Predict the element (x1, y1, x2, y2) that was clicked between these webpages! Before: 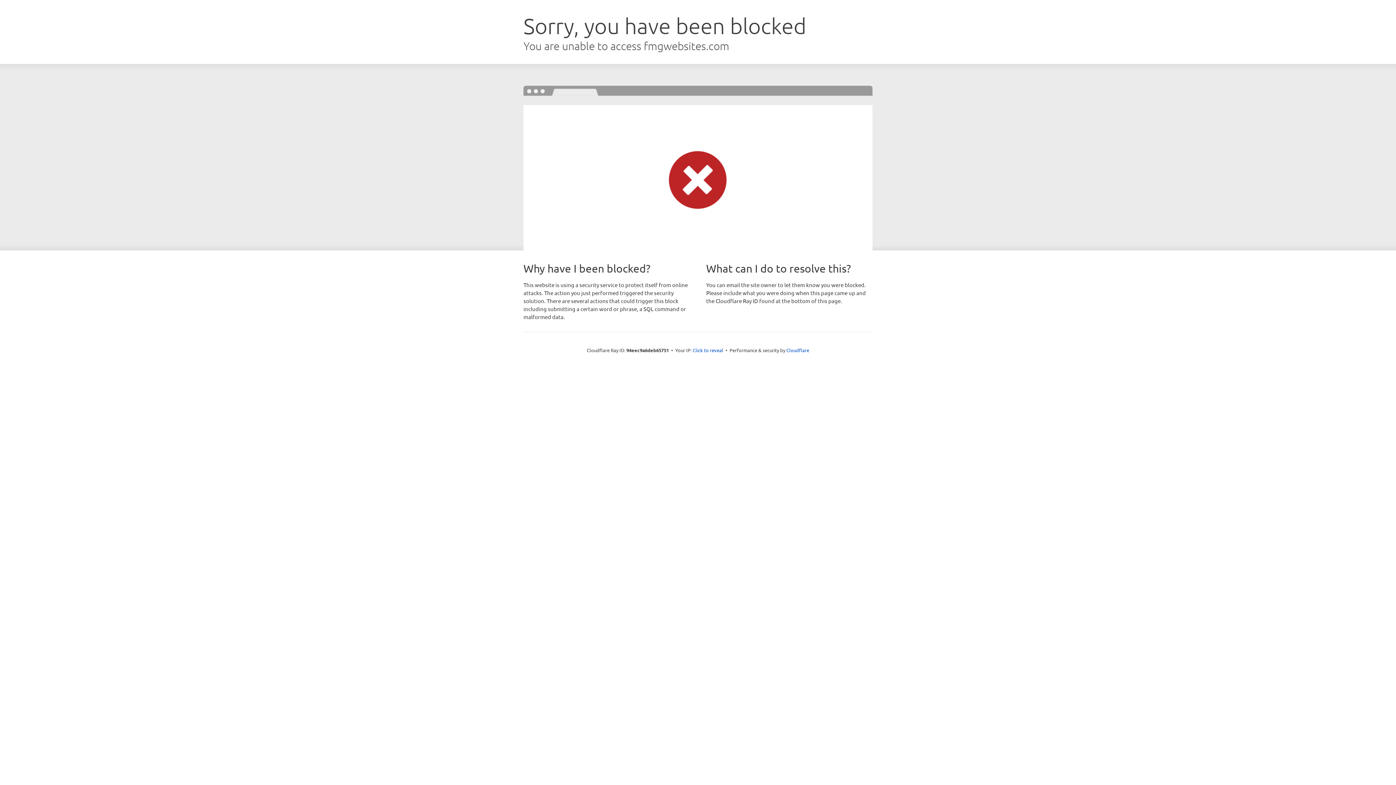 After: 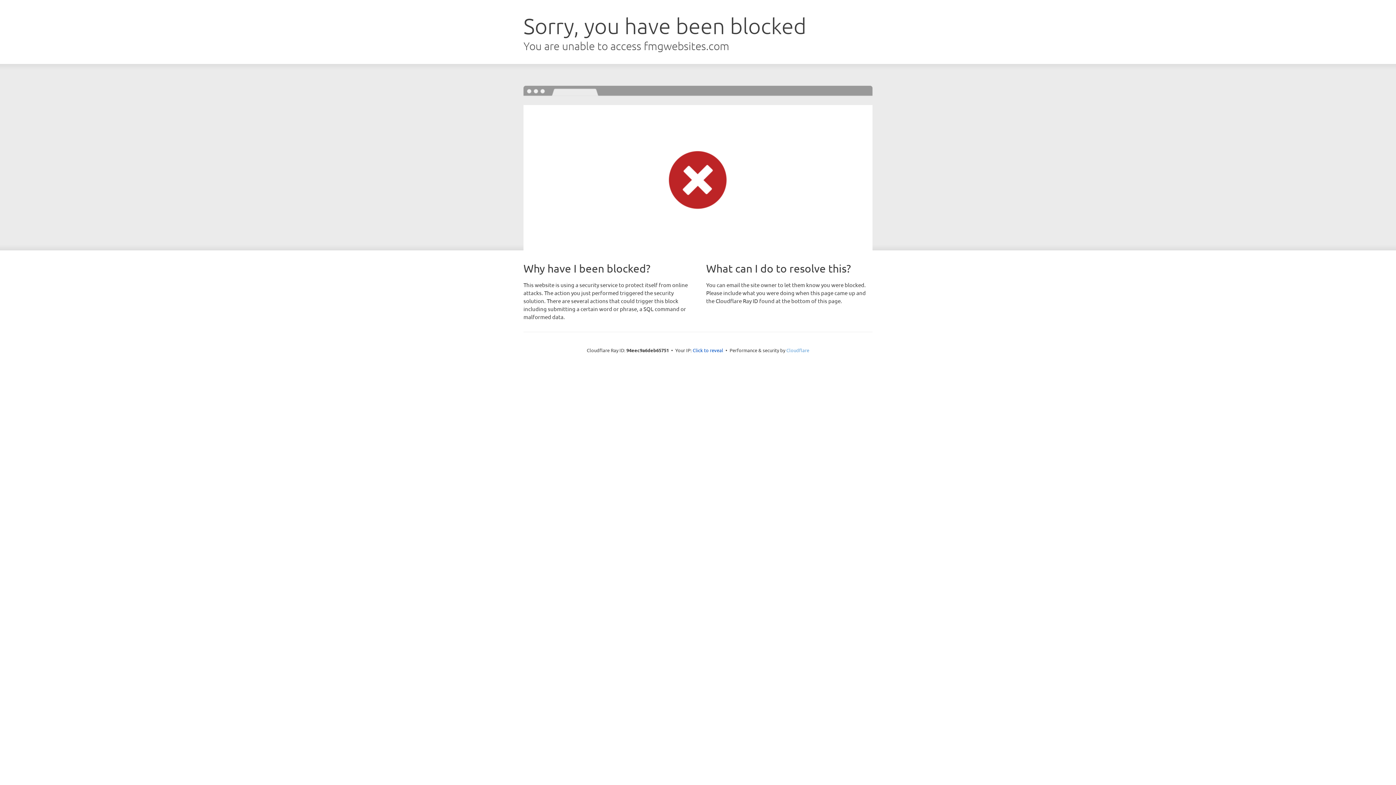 Action: label: Cloudflare bbox: (786, 347, 809, 353)